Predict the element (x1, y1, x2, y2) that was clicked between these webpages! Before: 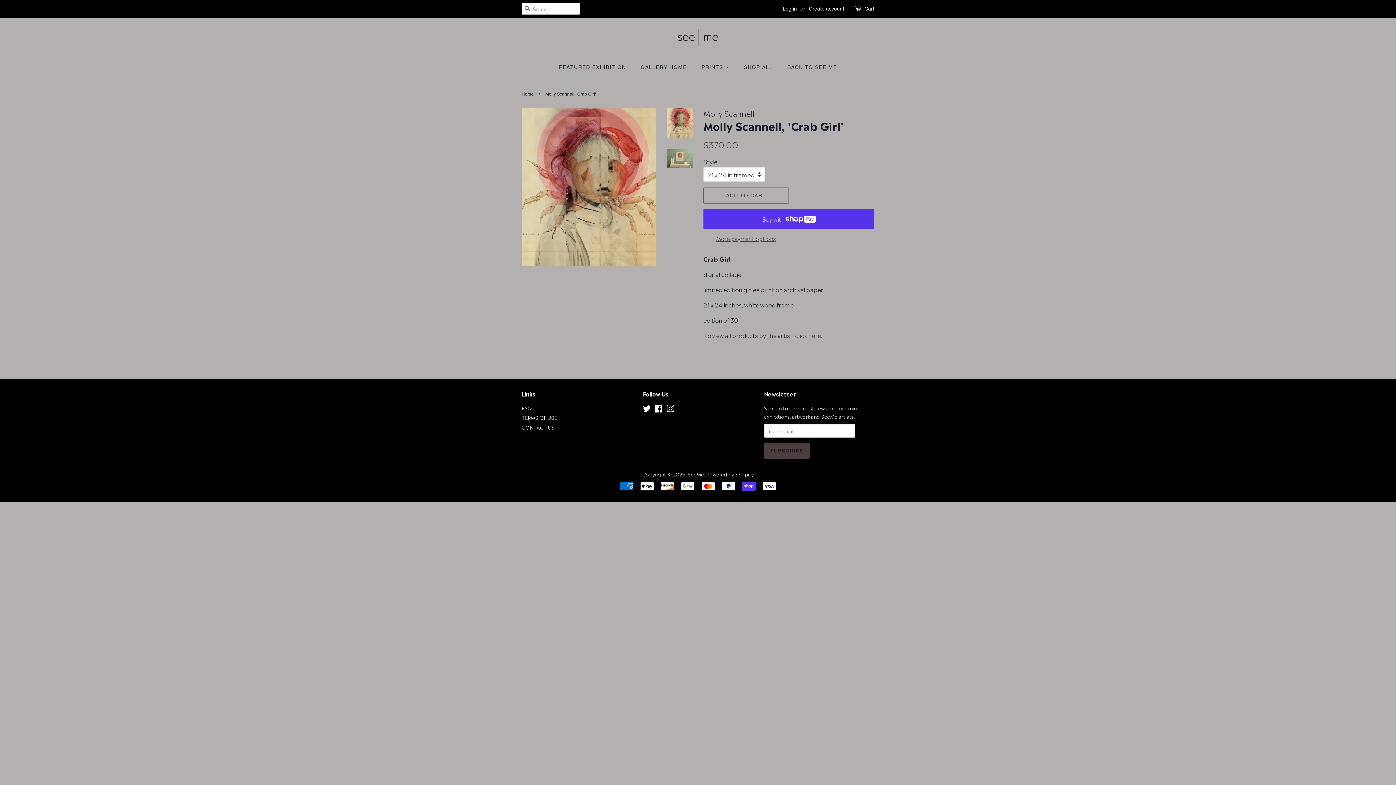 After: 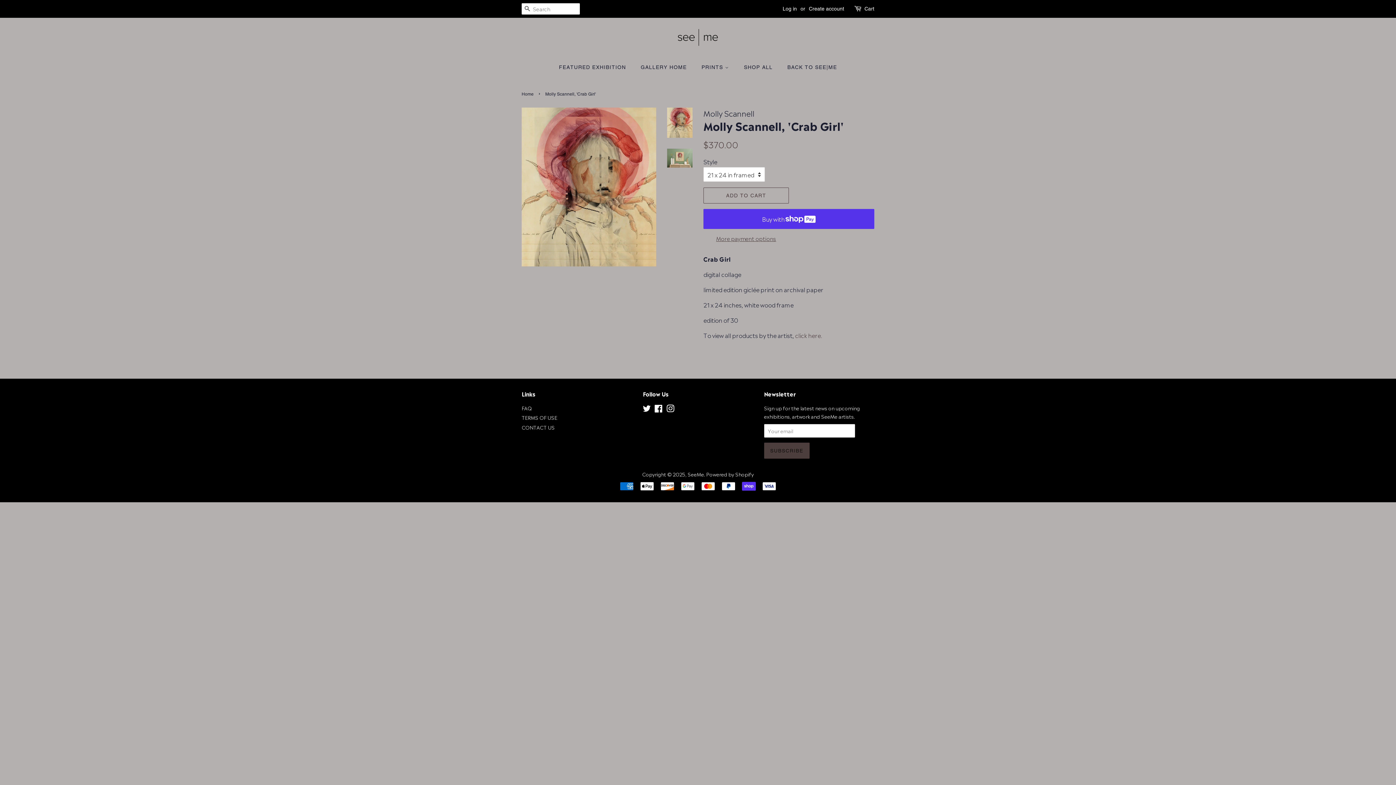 Action: bbox: (667, 107, 692, 137)